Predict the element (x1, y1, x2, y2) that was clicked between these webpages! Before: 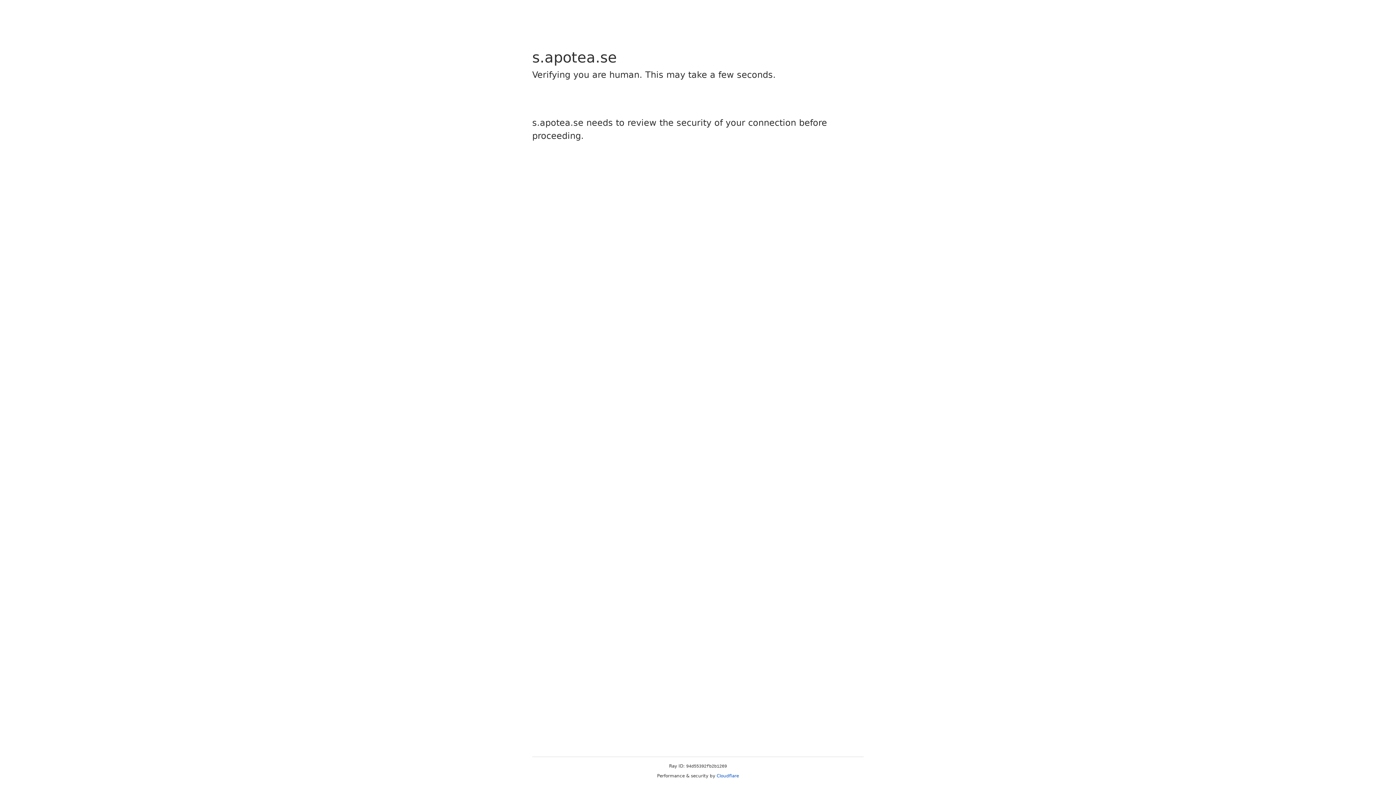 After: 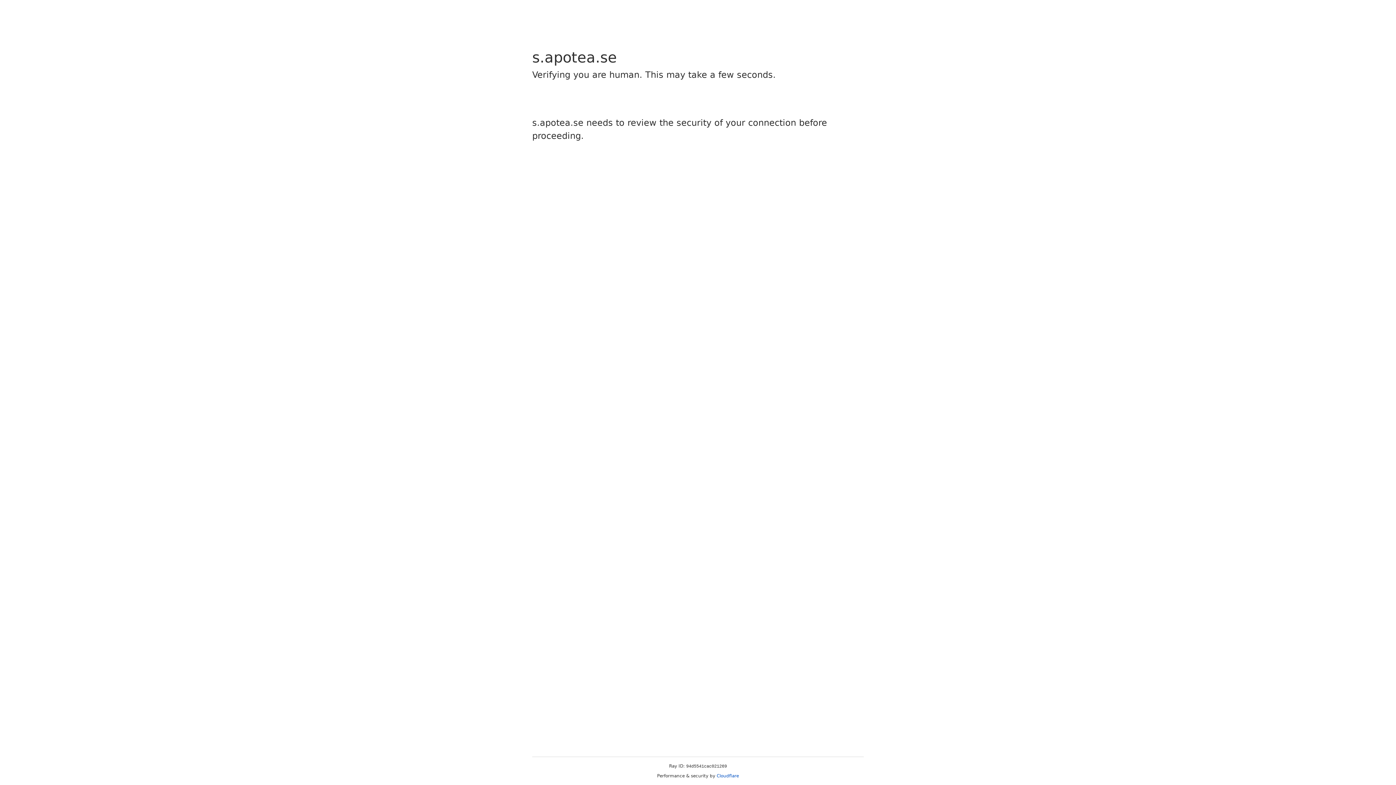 Action: bbox: (716, 773, 739, 778) label: Cloudflare